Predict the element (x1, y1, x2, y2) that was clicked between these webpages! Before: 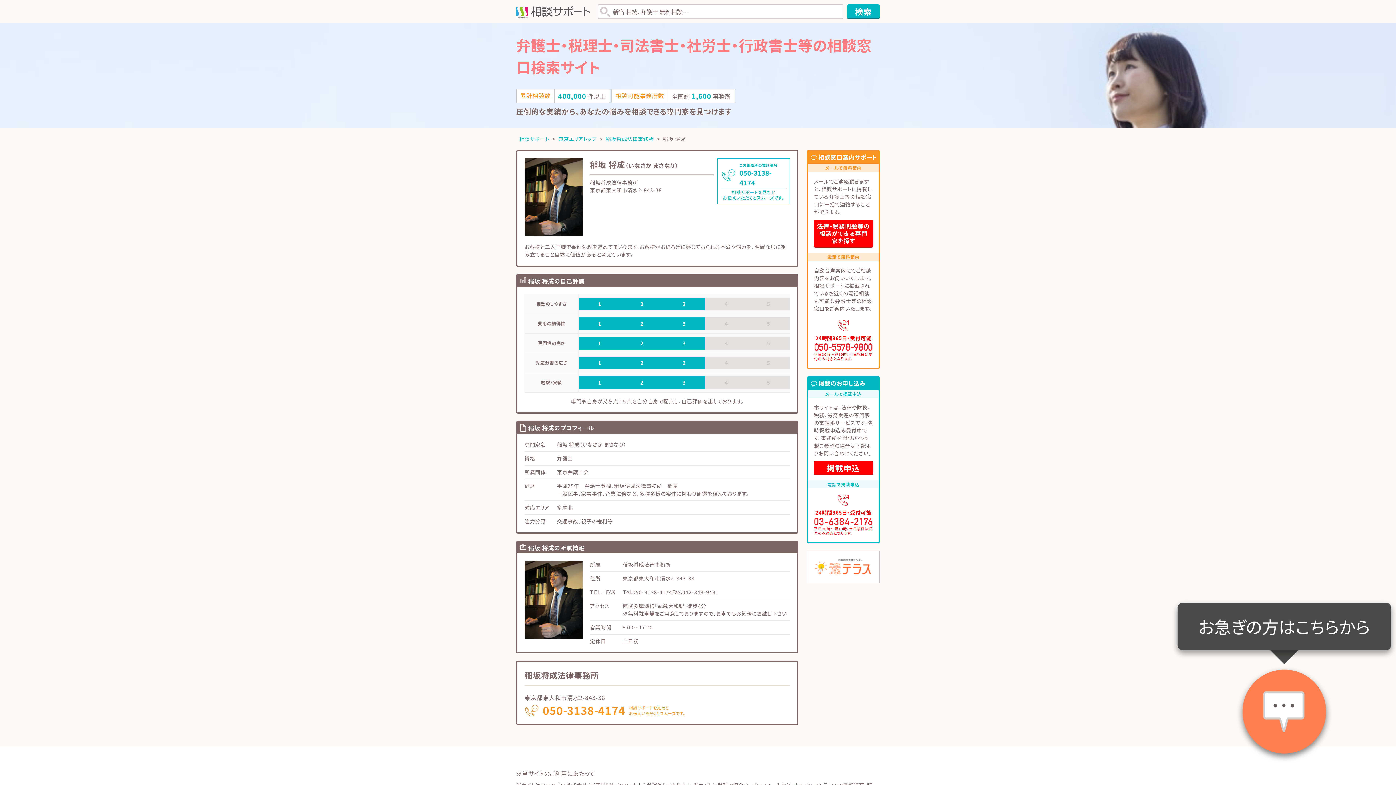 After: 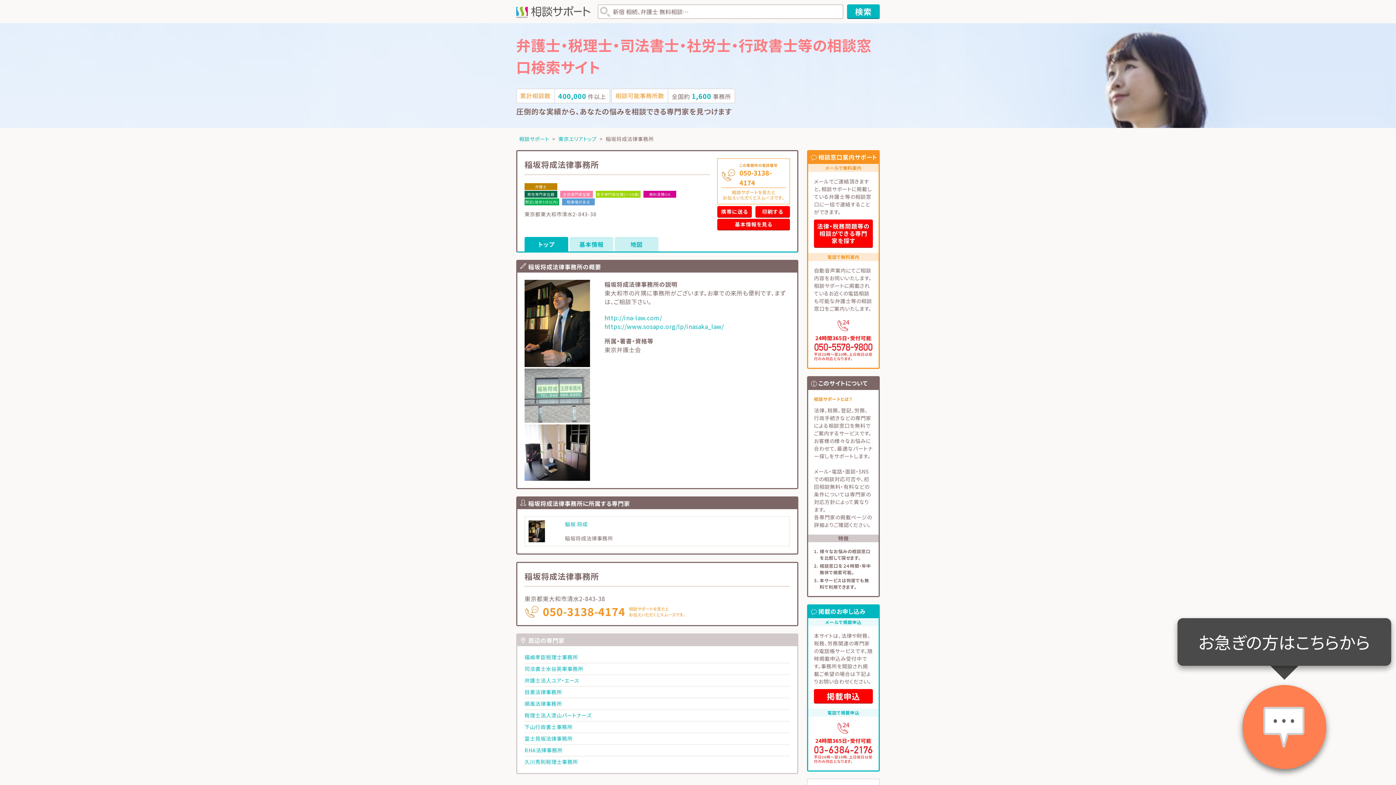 Action: bbox: (605, 135, 654, 142) label: 稲坂将成法律事務所